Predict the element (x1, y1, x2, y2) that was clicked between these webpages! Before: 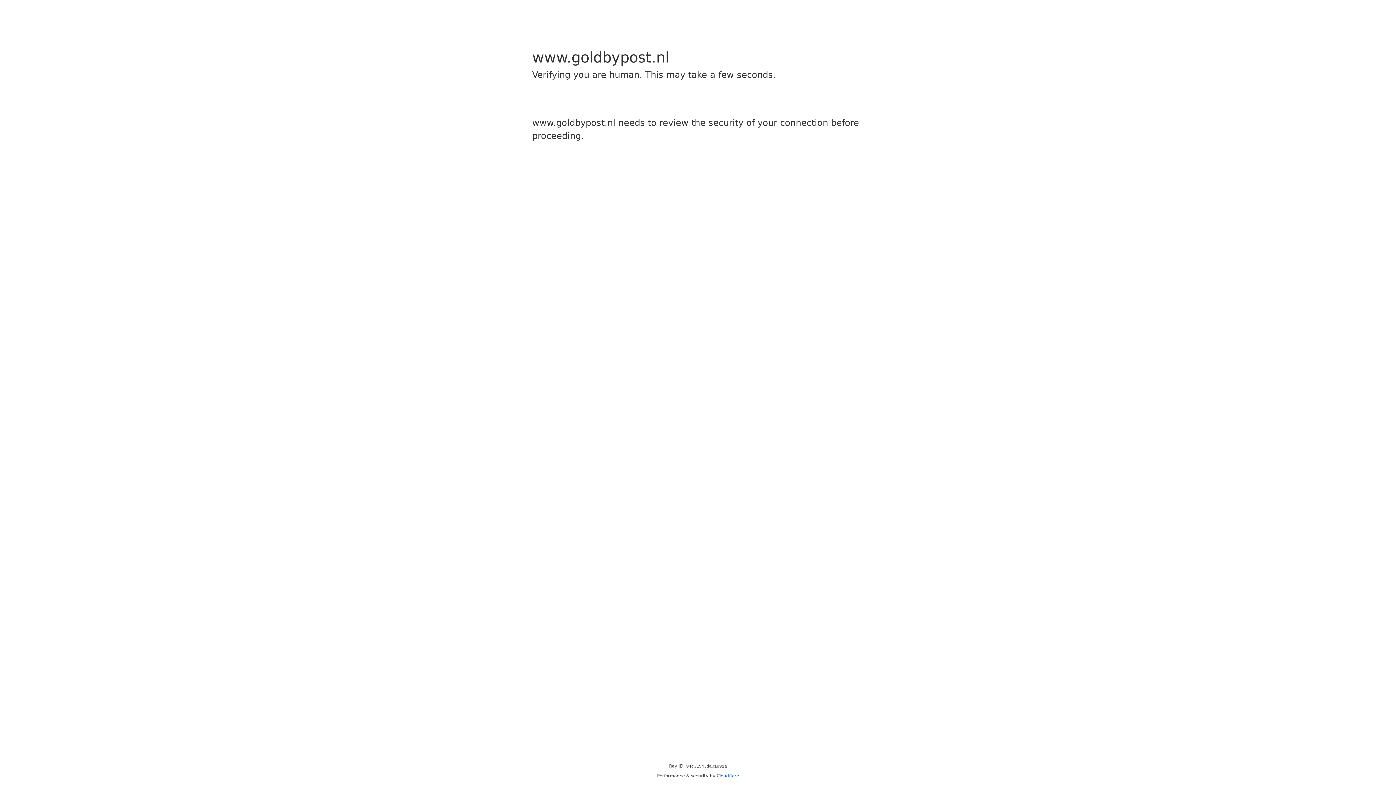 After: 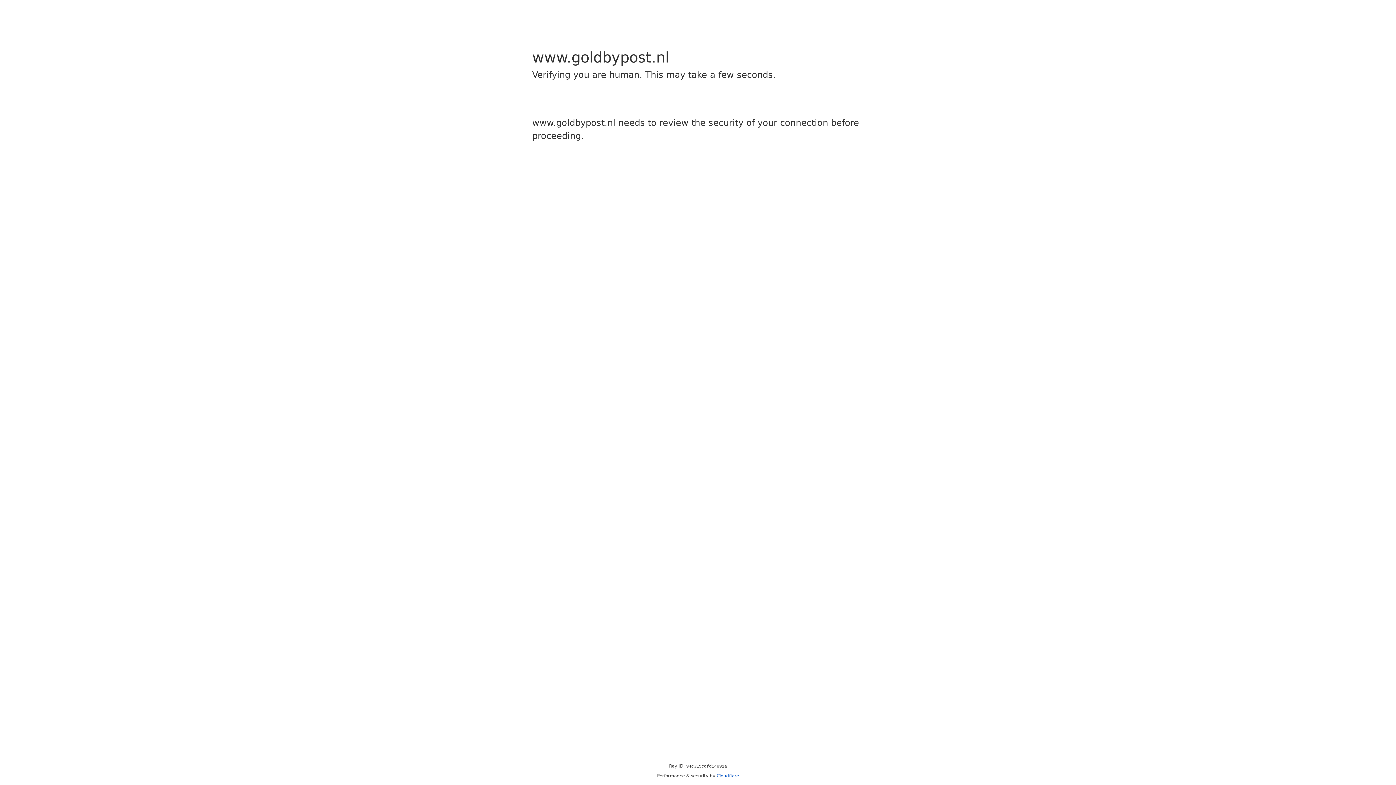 Action: label: Cloudflare bbox: (716, 773, 739, 778)